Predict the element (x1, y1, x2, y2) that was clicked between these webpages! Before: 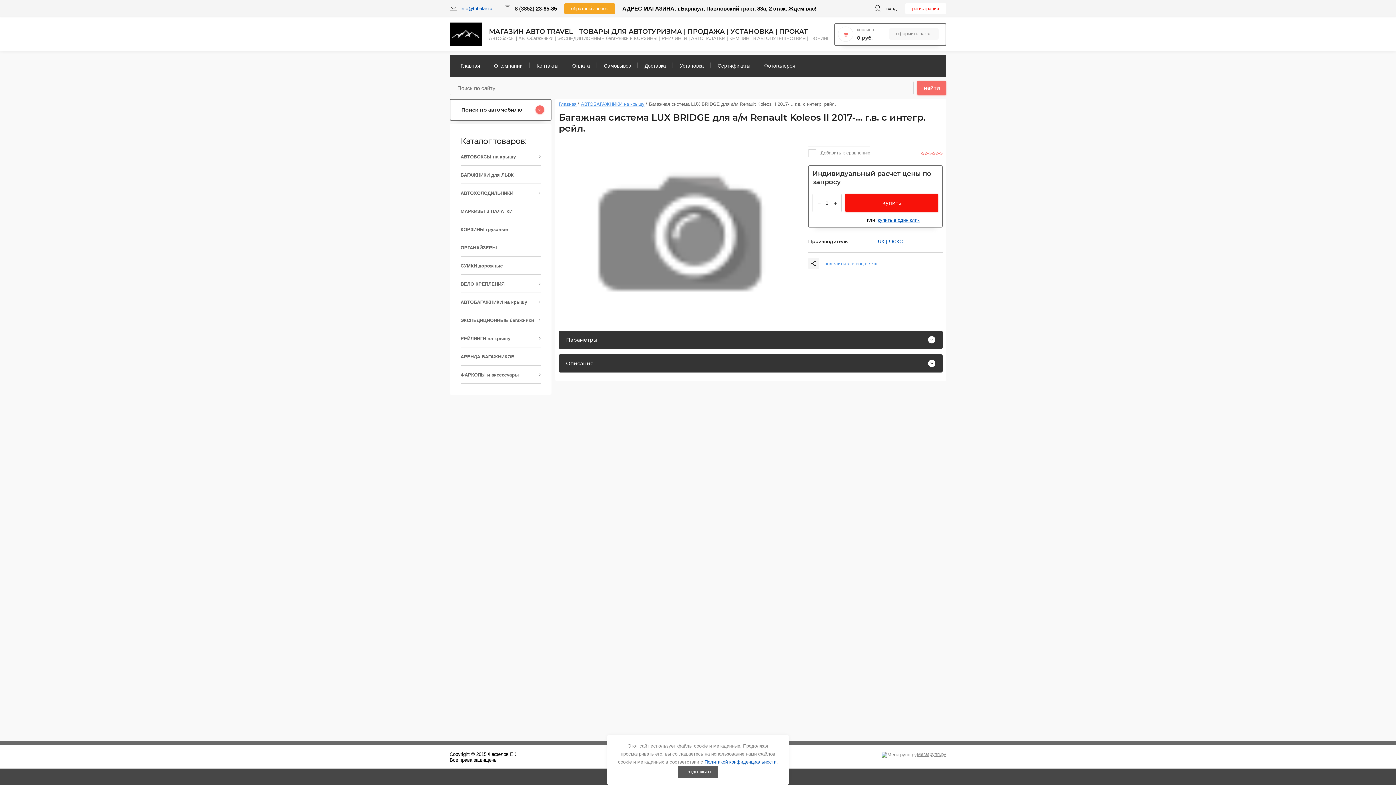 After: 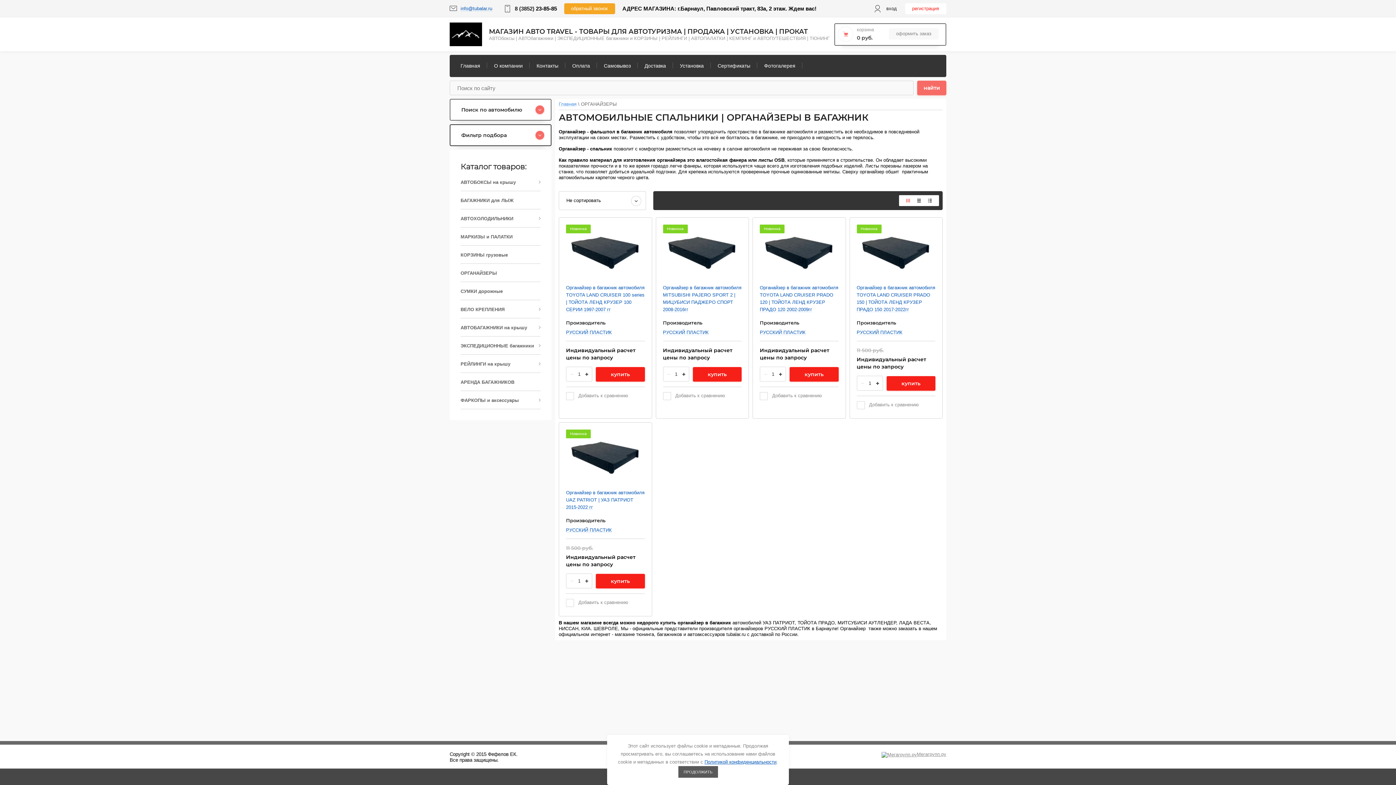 Action: label: ОРГАНАЙЗЕРЫ bbox: (449, 238, 551, 256)